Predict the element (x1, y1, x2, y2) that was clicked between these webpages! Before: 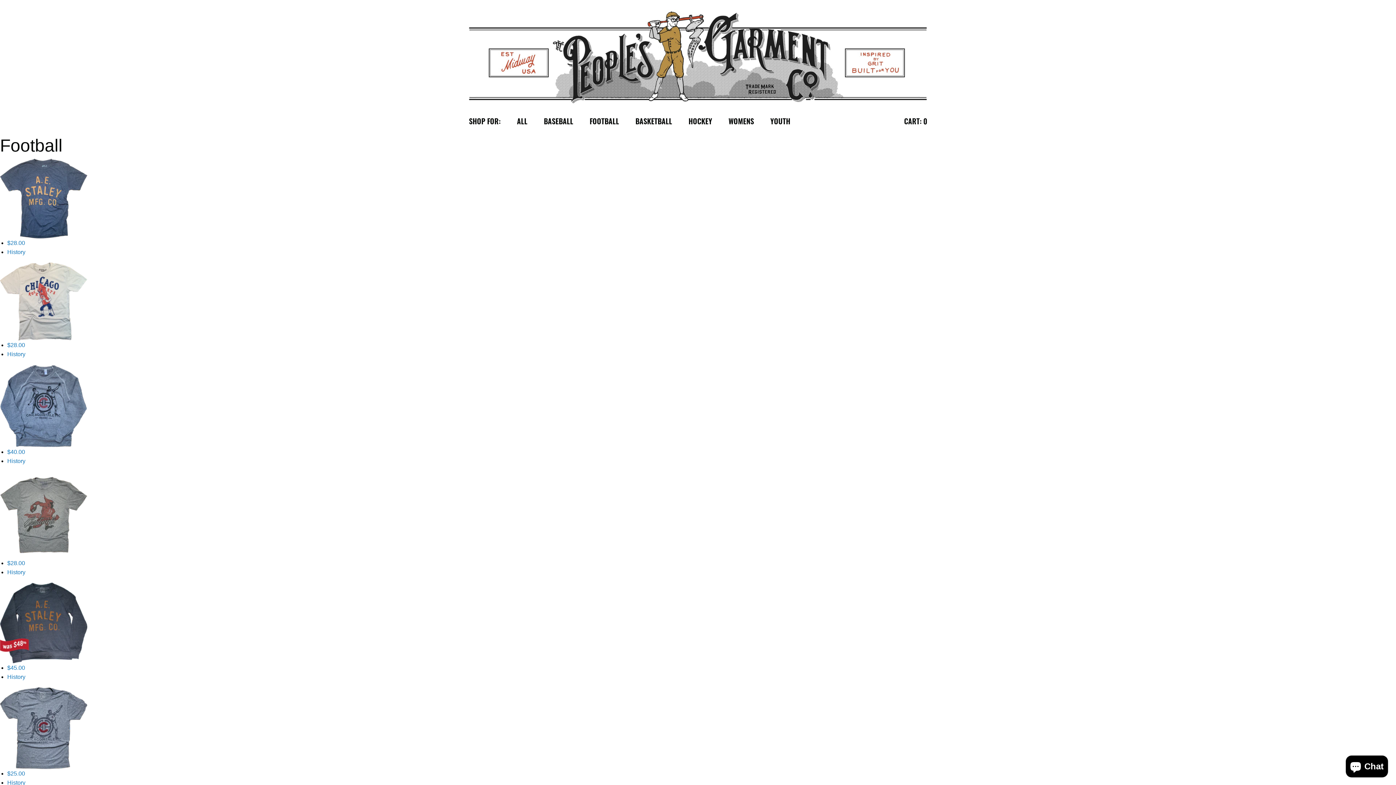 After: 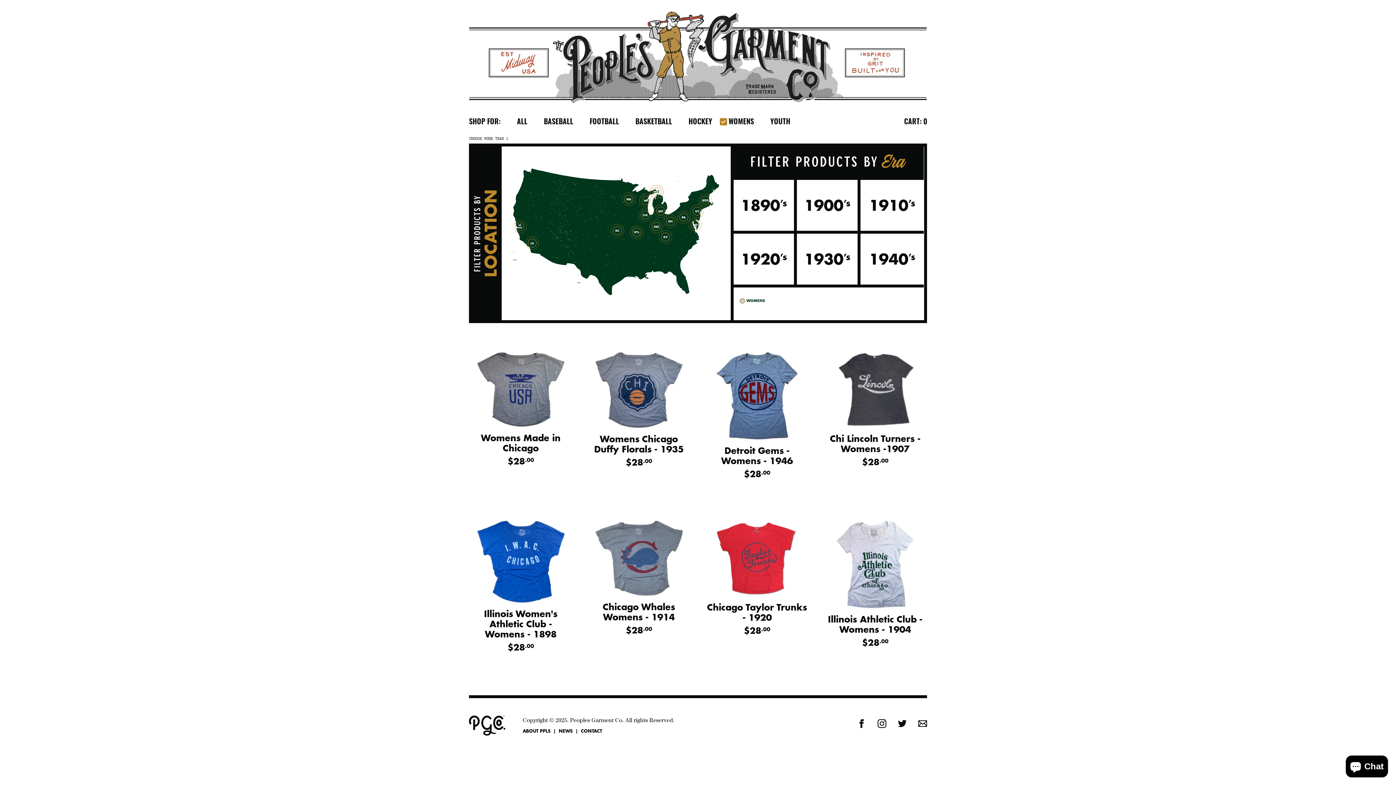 Action: label: WOMENS bbox: (728, 118, 754, 125)